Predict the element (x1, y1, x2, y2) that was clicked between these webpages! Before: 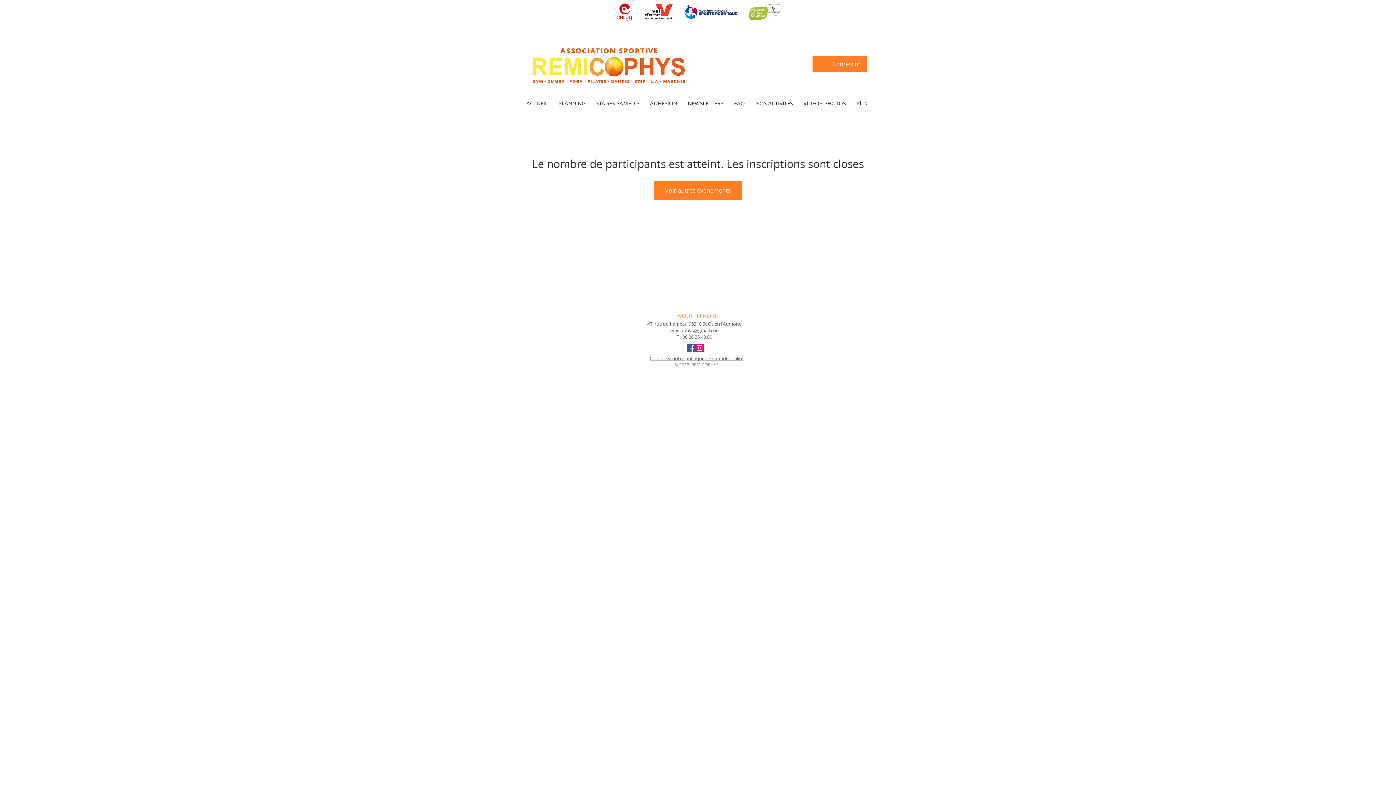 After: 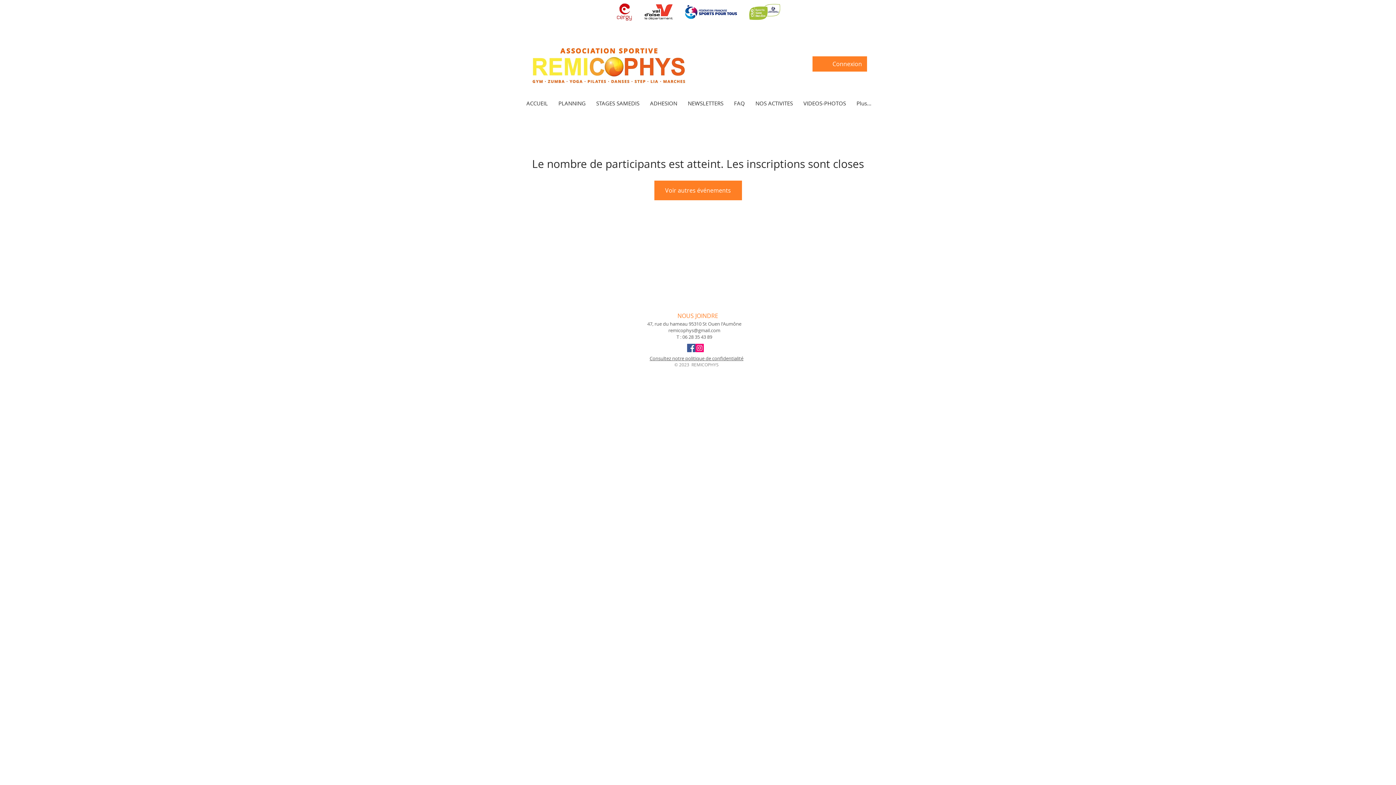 Action: bbox: (798, 95, 851, 110) label: VIDEOS-PHOTOS